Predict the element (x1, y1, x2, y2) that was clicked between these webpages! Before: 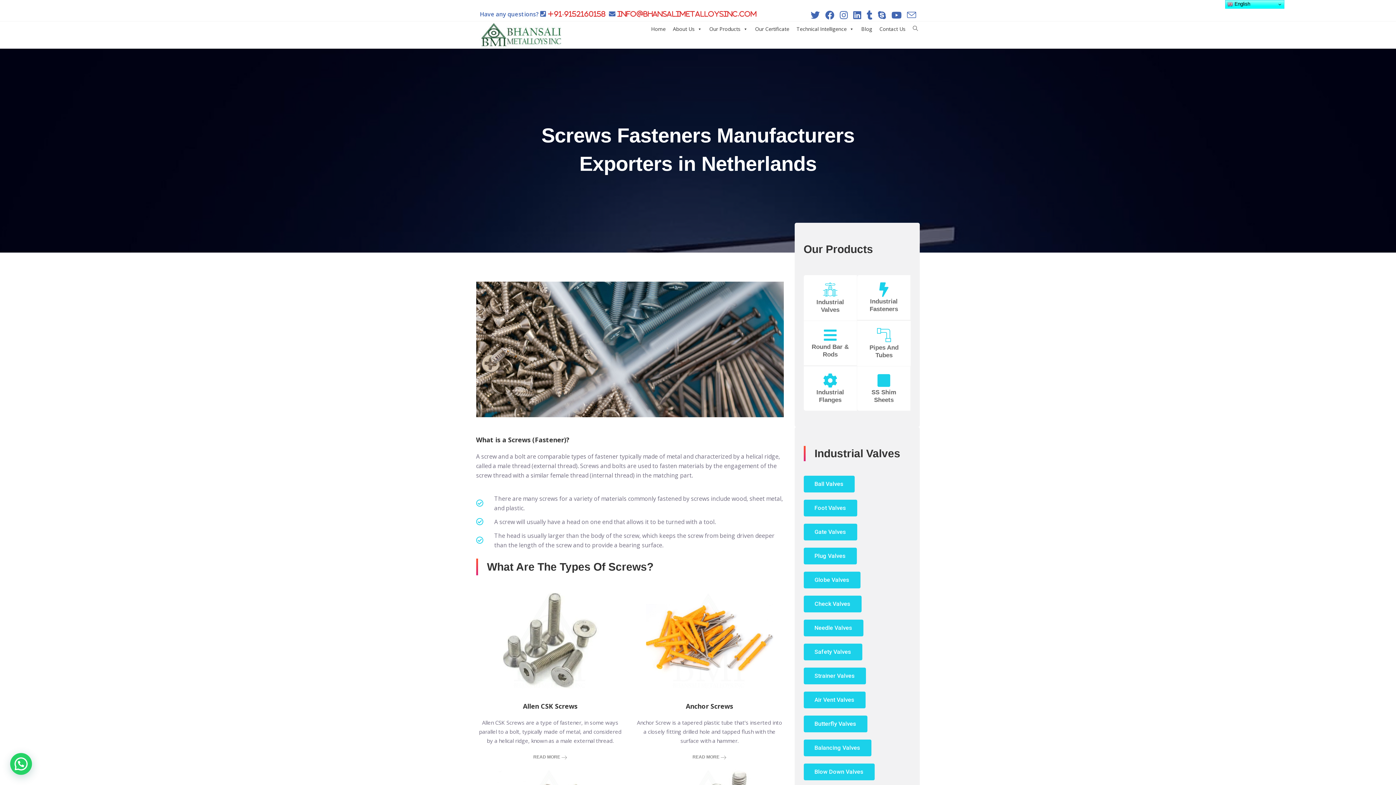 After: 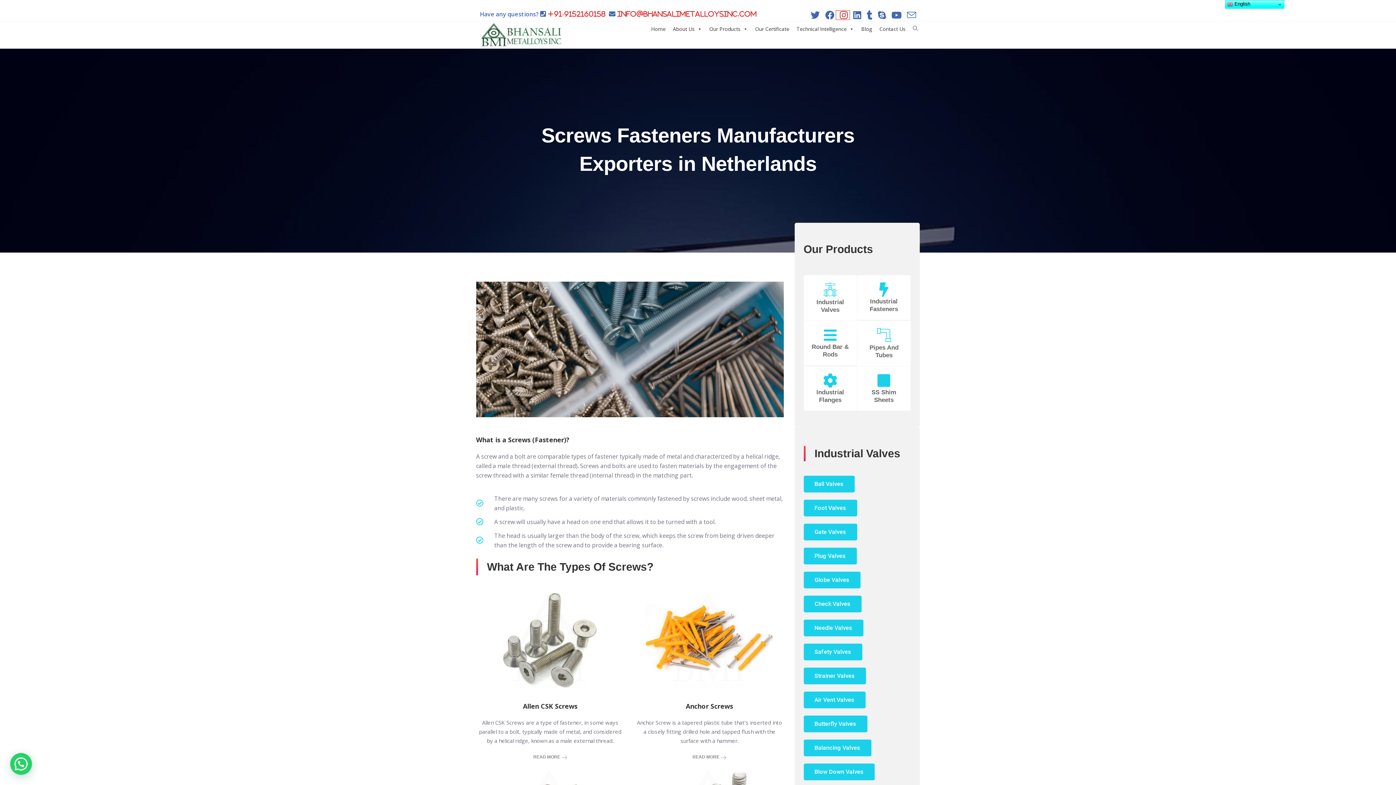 Action: label: Instagram (opens in a new tab) bbox: (836, 10, 849, 19)